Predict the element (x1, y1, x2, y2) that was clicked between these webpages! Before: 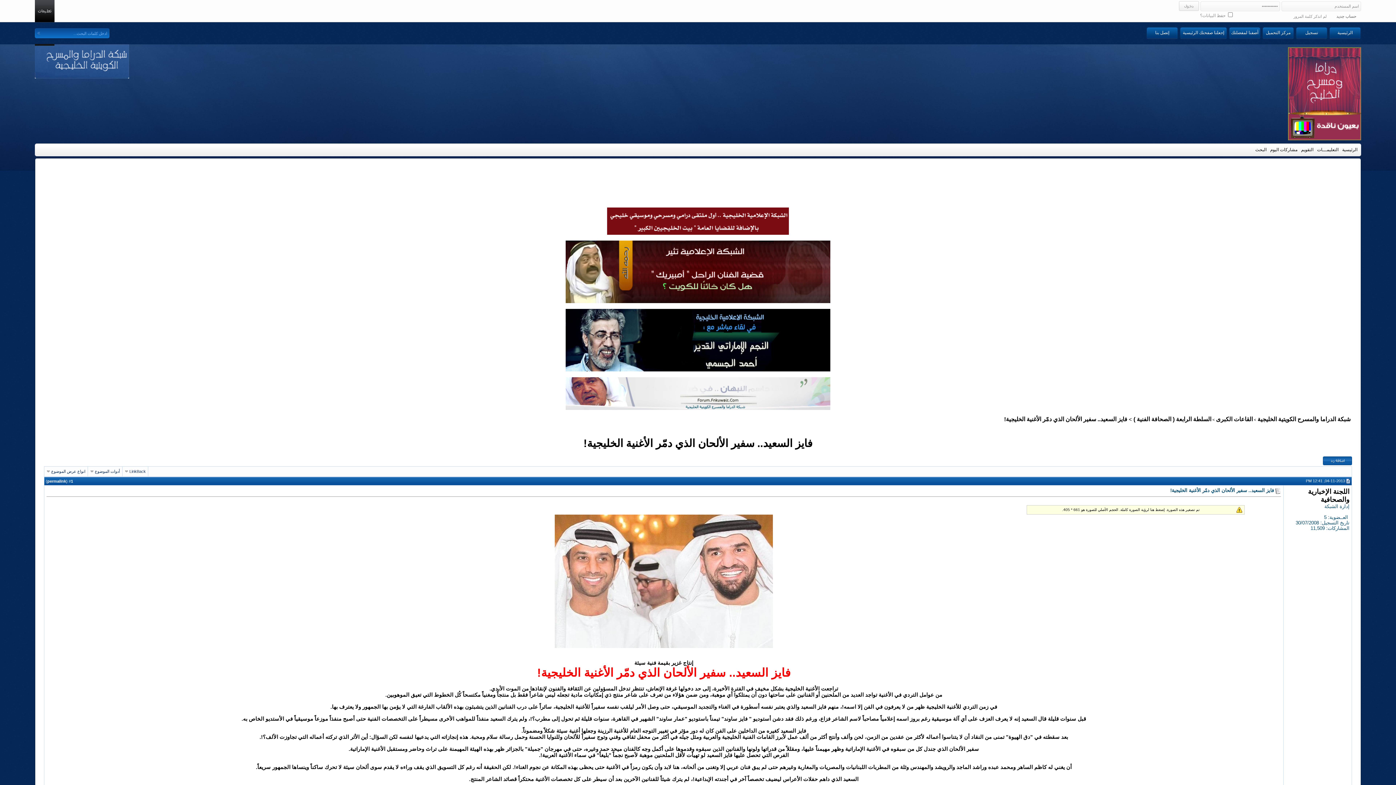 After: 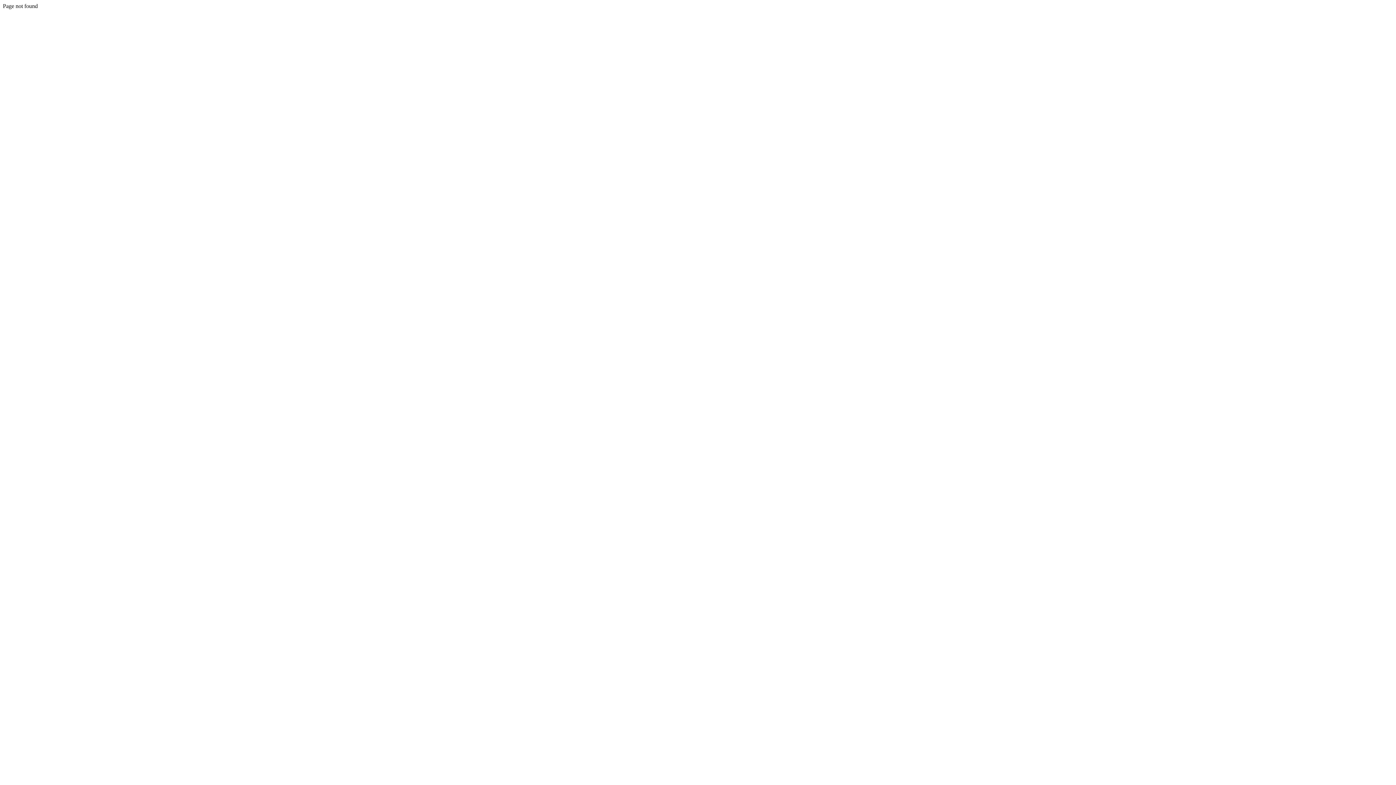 Action: label: التعليمـــات bbox: (1317, 147, 1338, 152)